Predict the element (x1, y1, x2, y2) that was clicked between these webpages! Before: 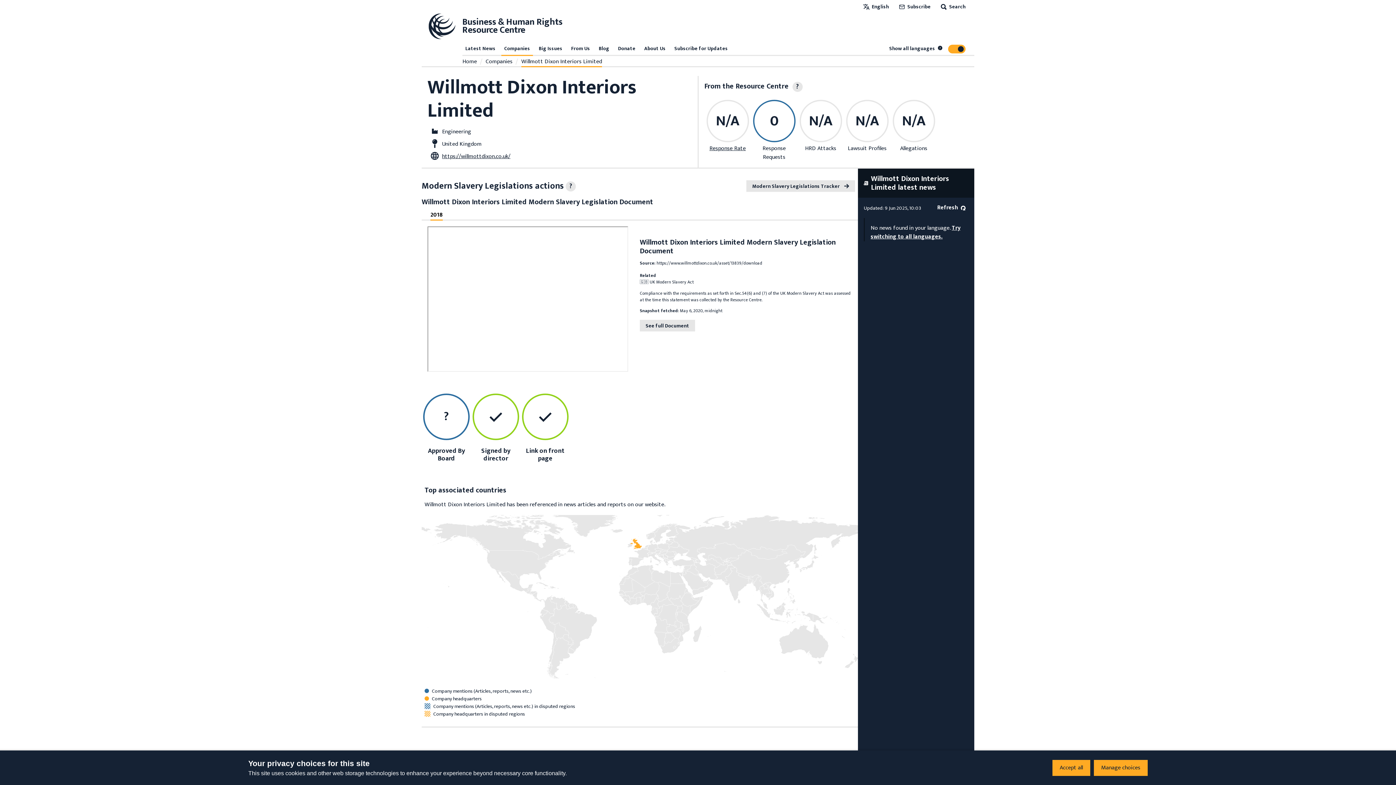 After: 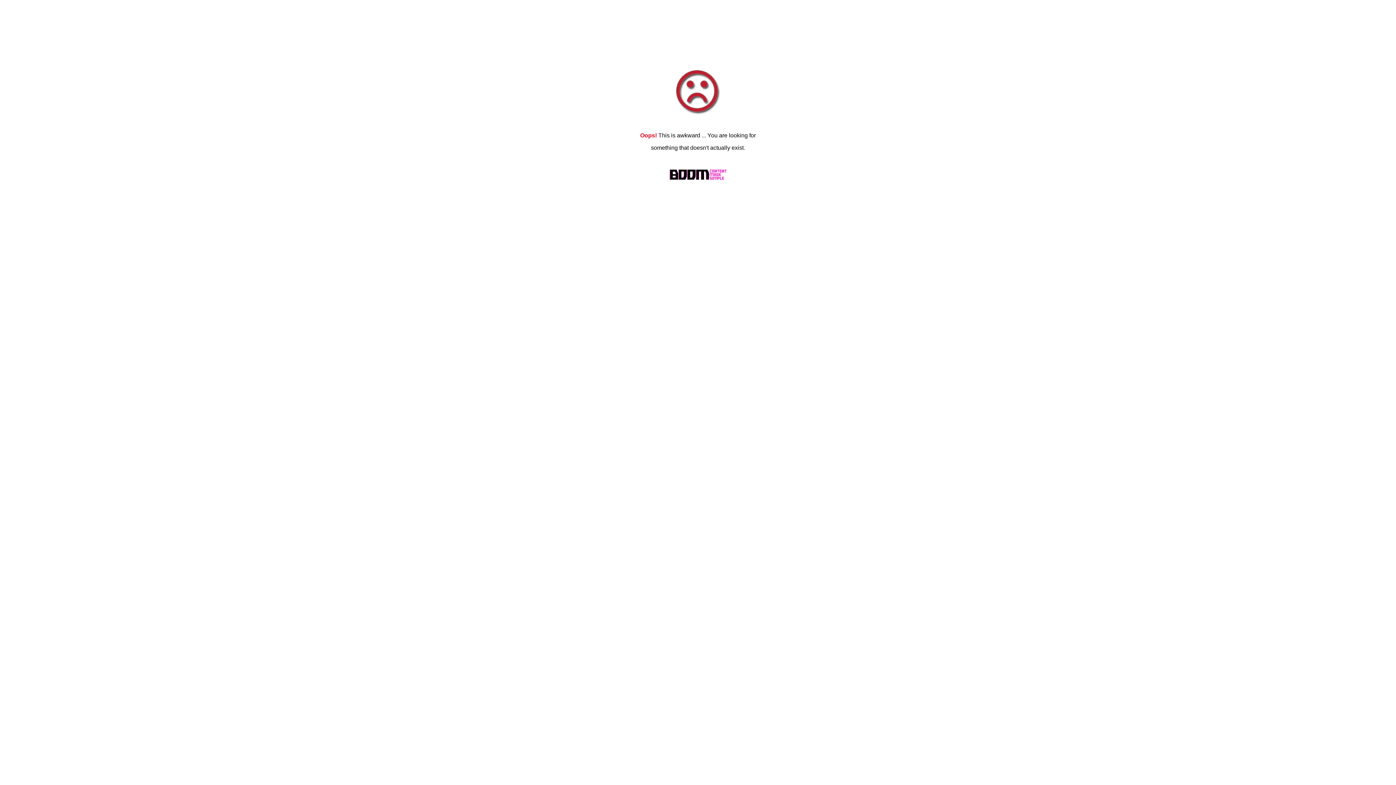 Action: label: https://www.willmottdixon.co.uk/asset/13839/download bbox: (656, 259, 762, 267)